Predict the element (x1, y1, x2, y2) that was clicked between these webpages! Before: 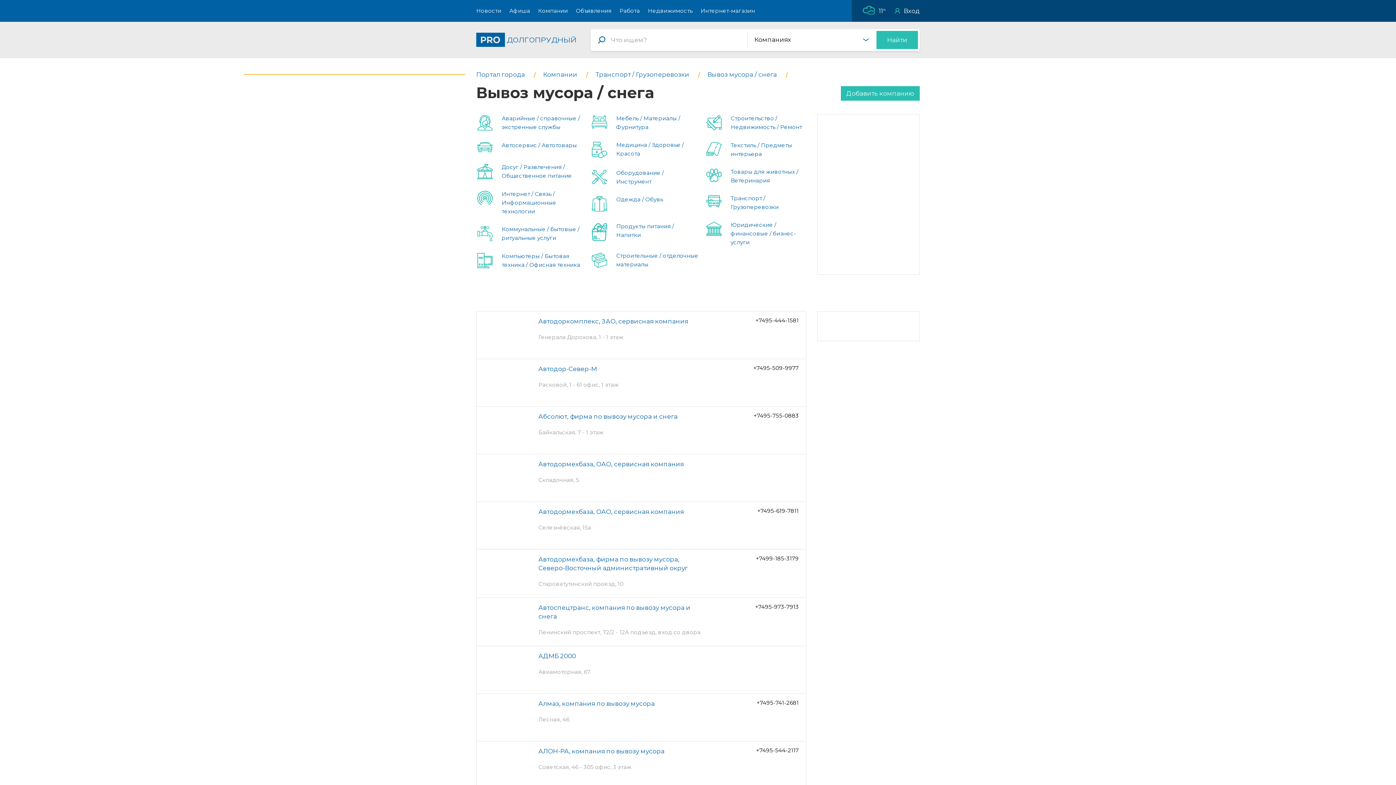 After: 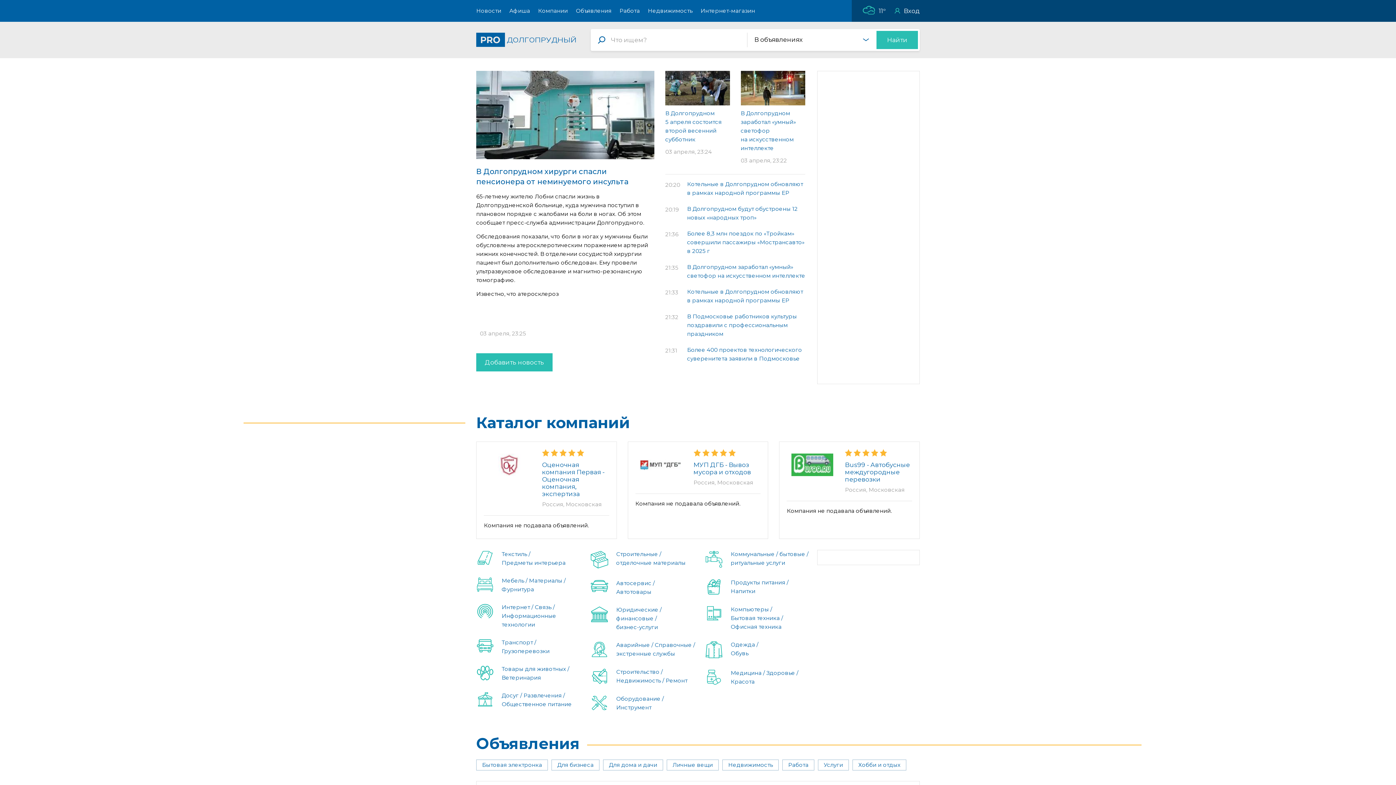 Action: bbox: (476, 70, 526, 78) label: Портал города 